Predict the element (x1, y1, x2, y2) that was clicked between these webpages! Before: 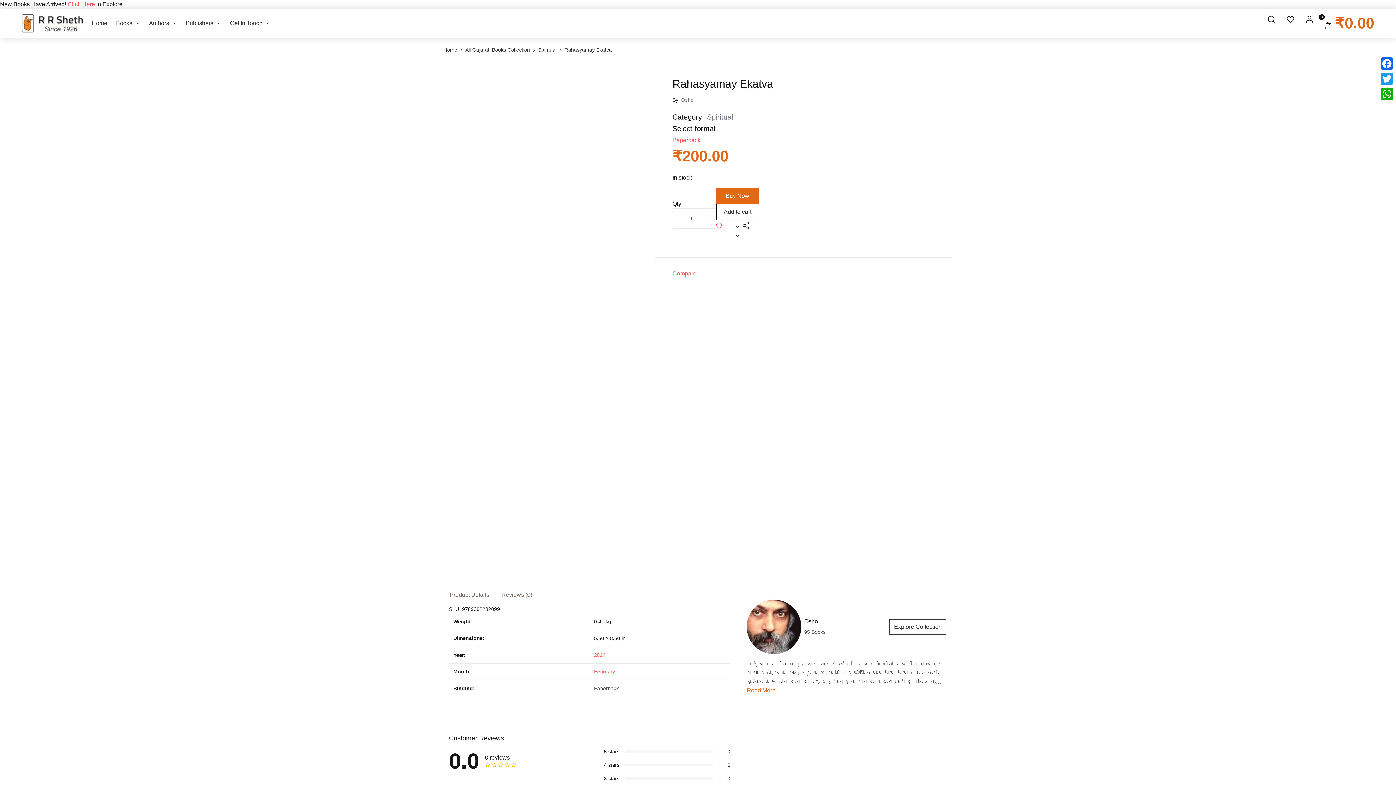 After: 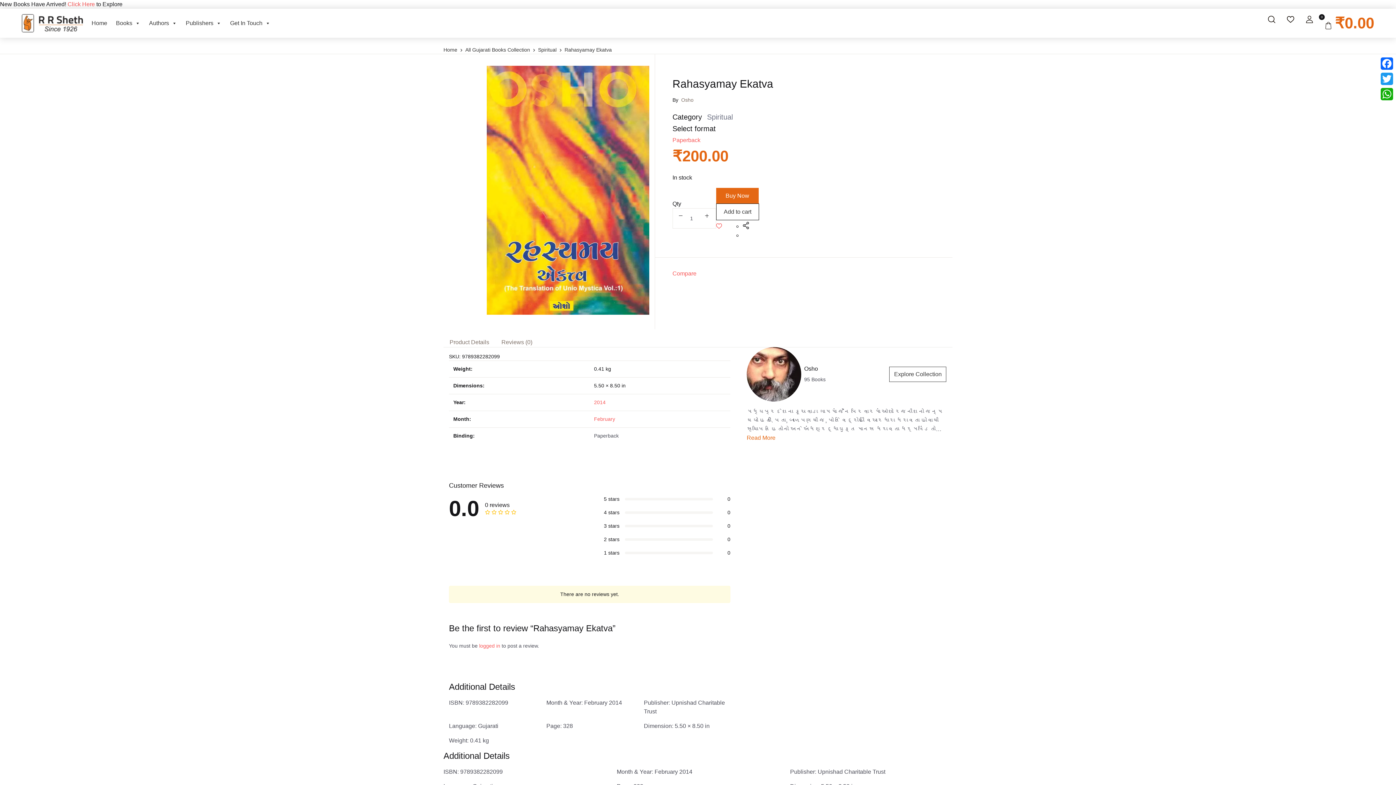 Action: label: 5 stars
0 bbox: (598, 748, 736, 756)